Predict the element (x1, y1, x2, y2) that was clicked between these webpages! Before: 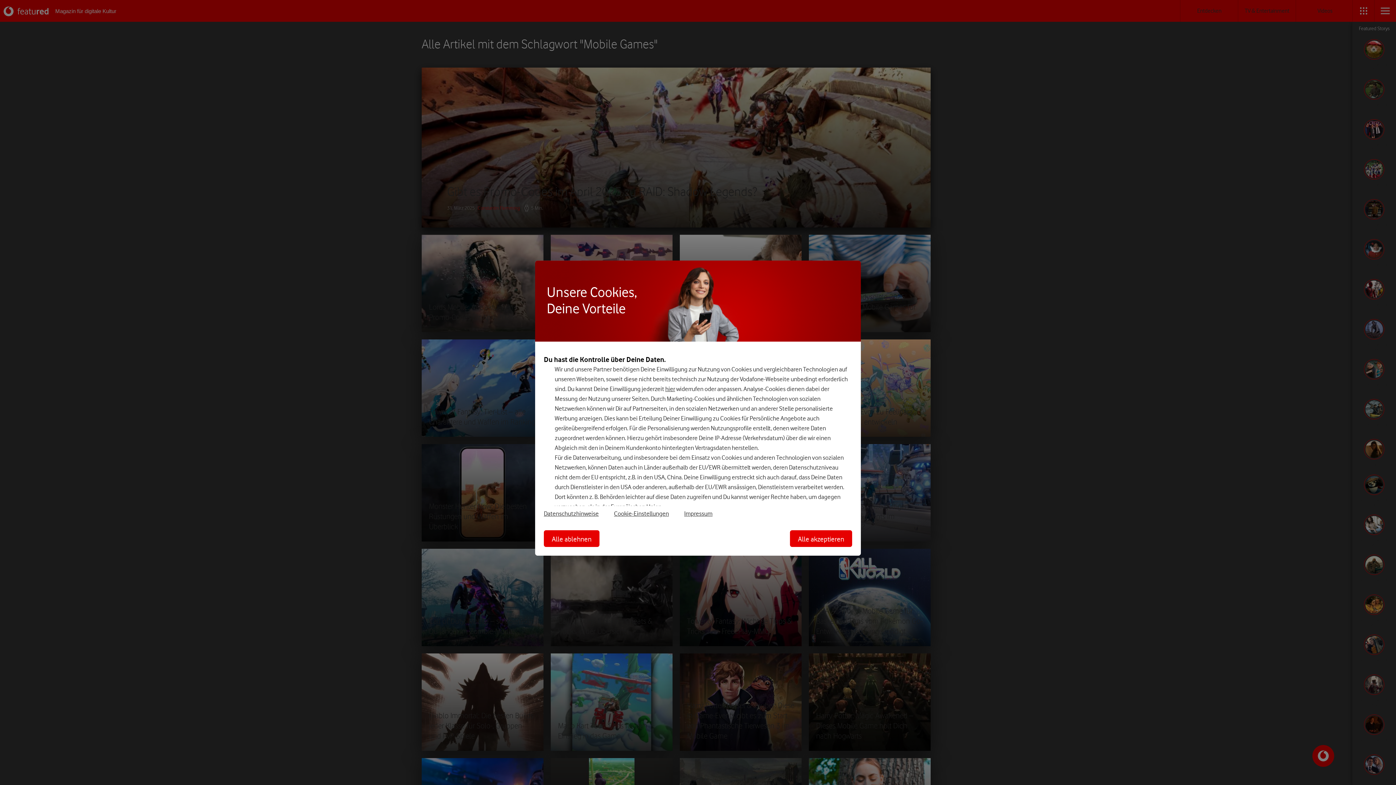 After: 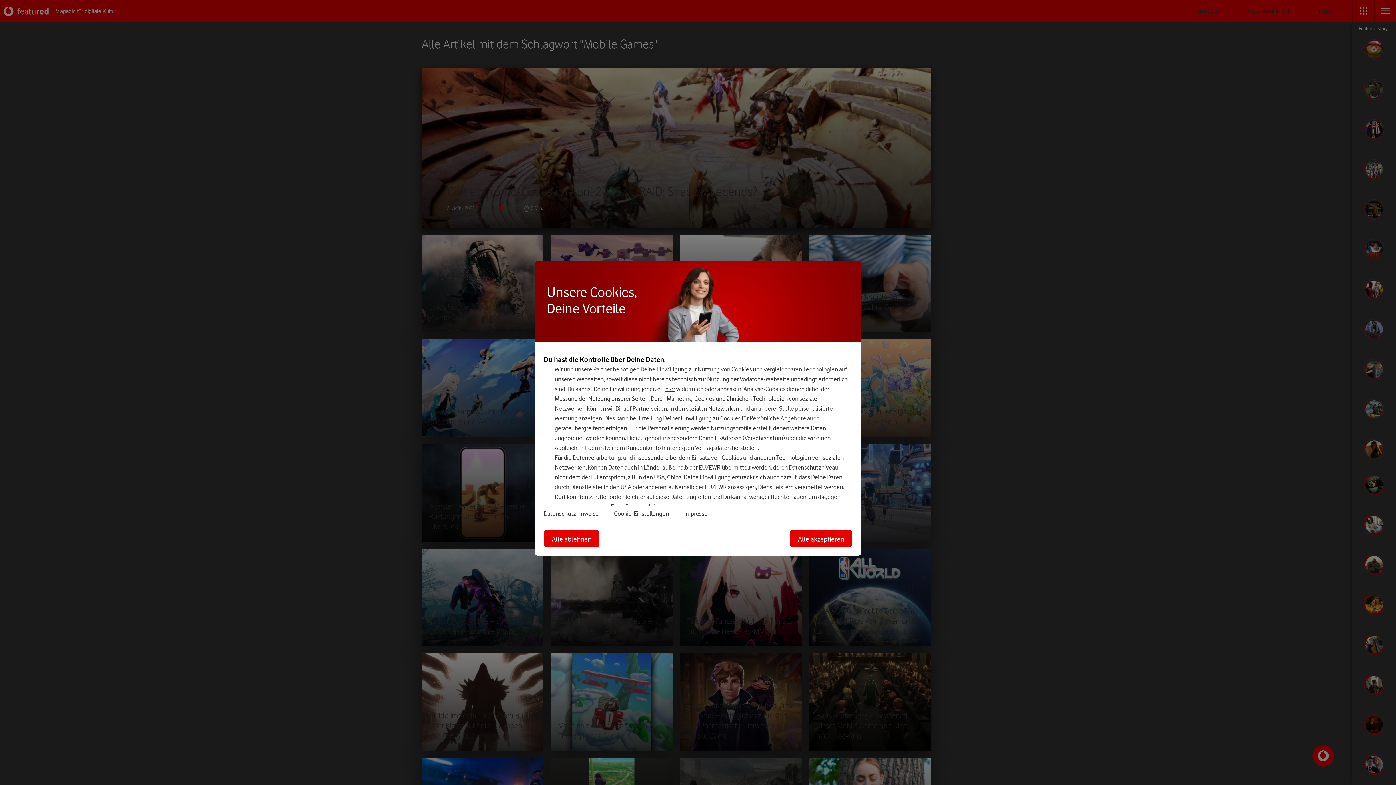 Action: label: Datenschutzhinweise bbox: (544, 510, 614, 517)